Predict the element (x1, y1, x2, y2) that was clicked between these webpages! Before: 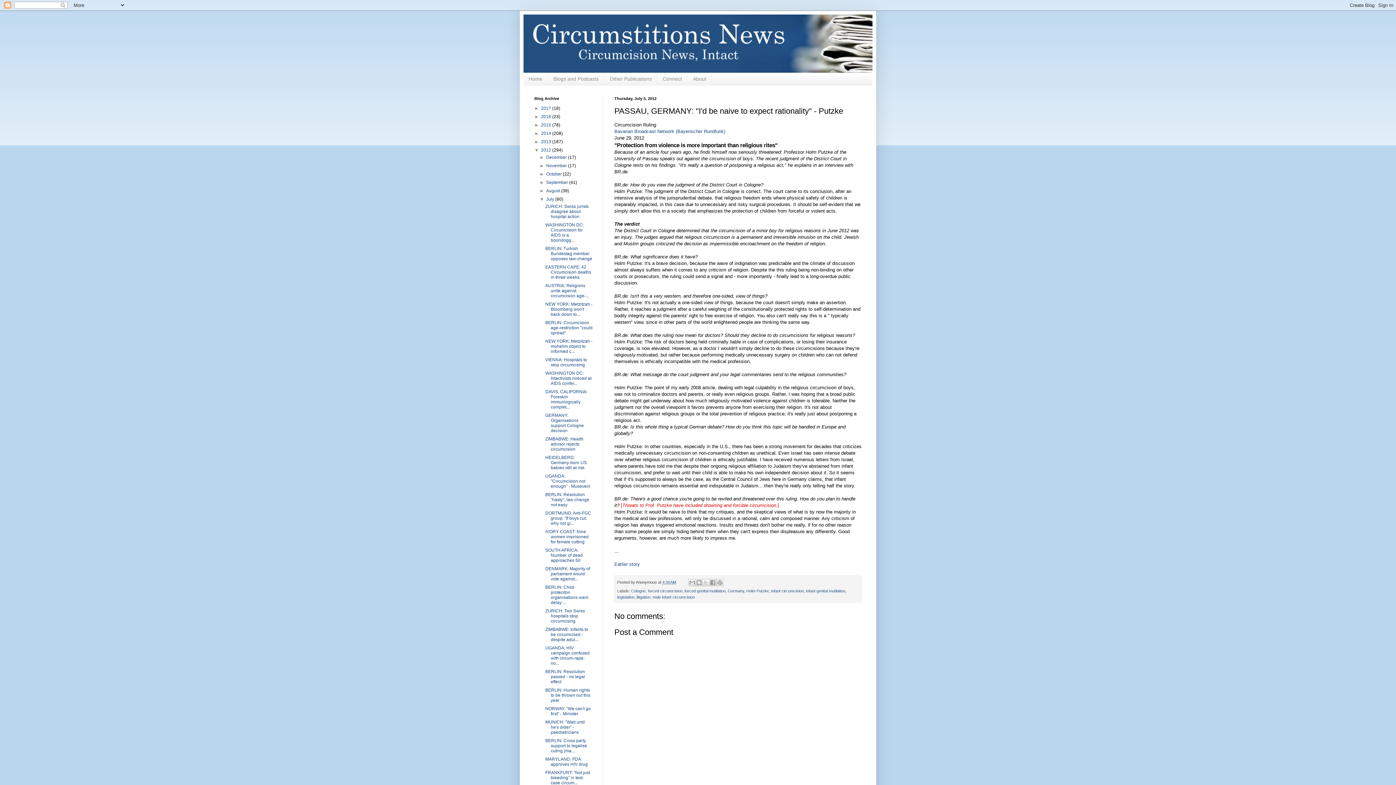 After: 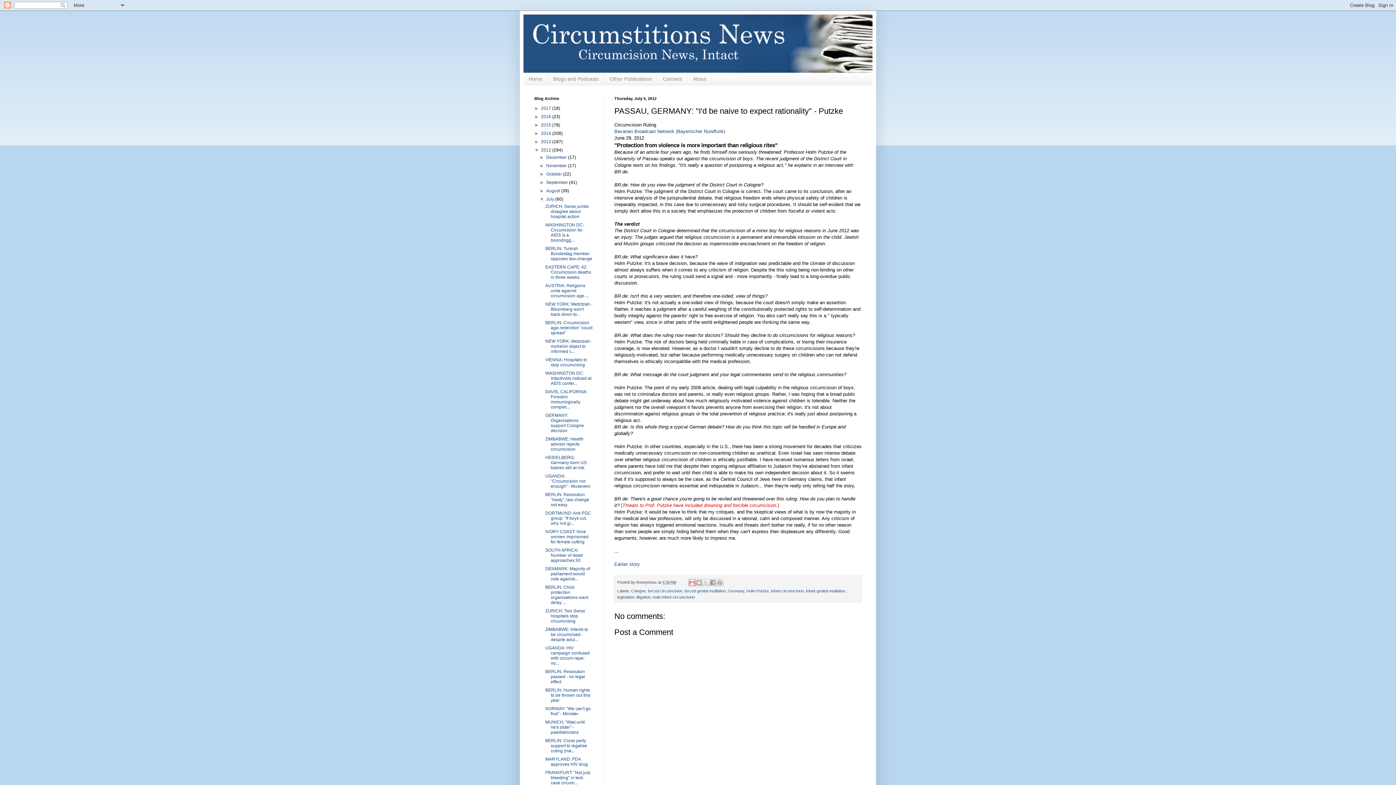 Action: label: Email This bbox: (688, 579, 696, 586)